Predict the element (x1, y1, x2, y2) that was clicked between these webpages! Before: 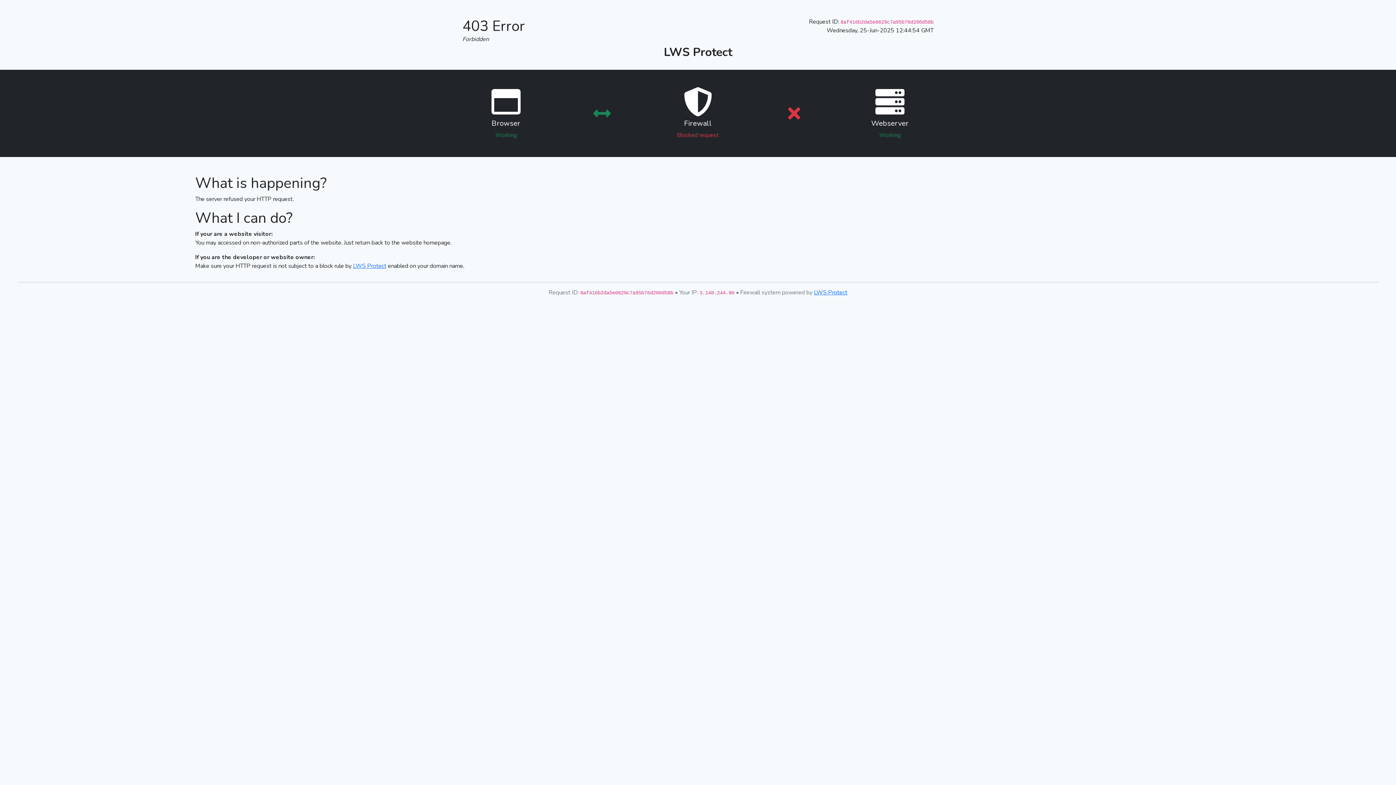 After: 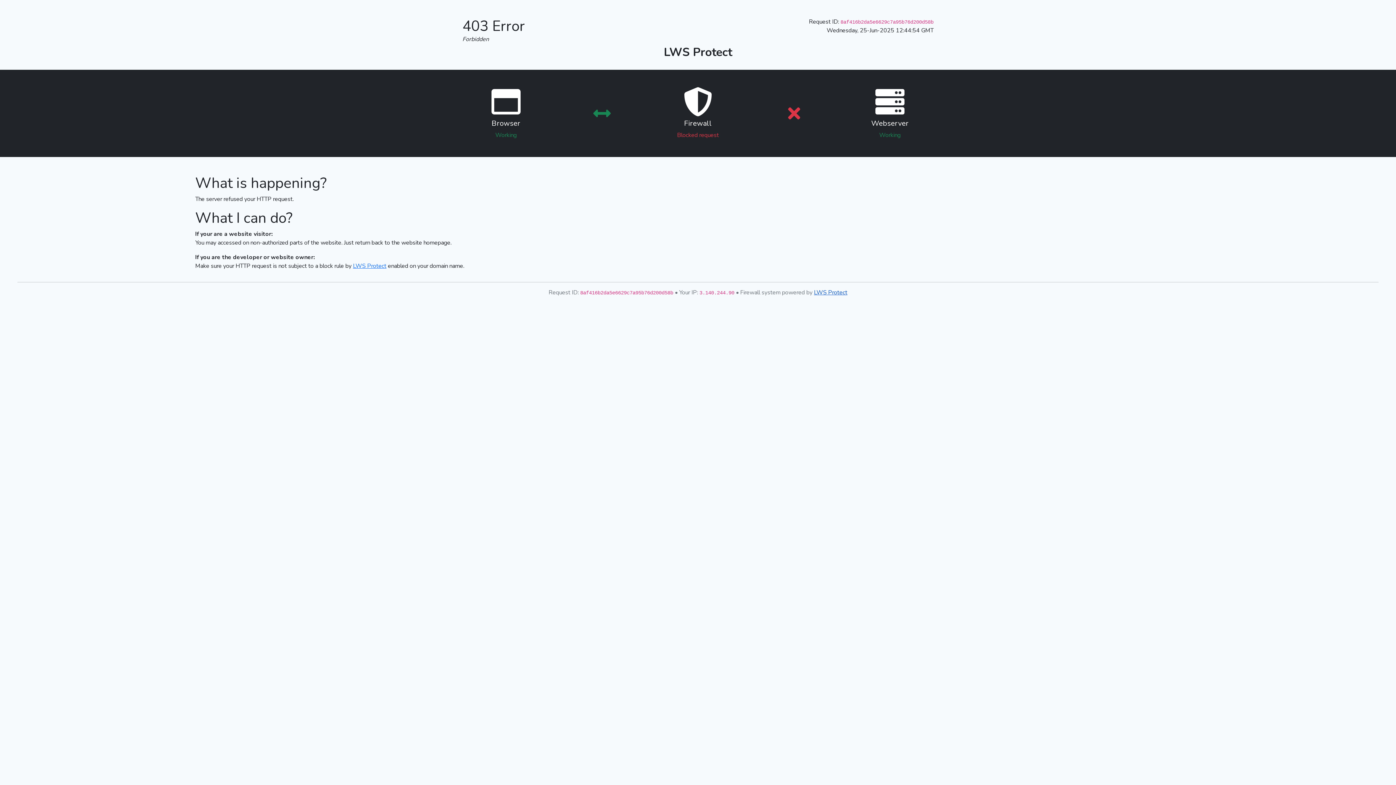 Action: label: LWS Protect bbox: (814, 288, 847, 296)